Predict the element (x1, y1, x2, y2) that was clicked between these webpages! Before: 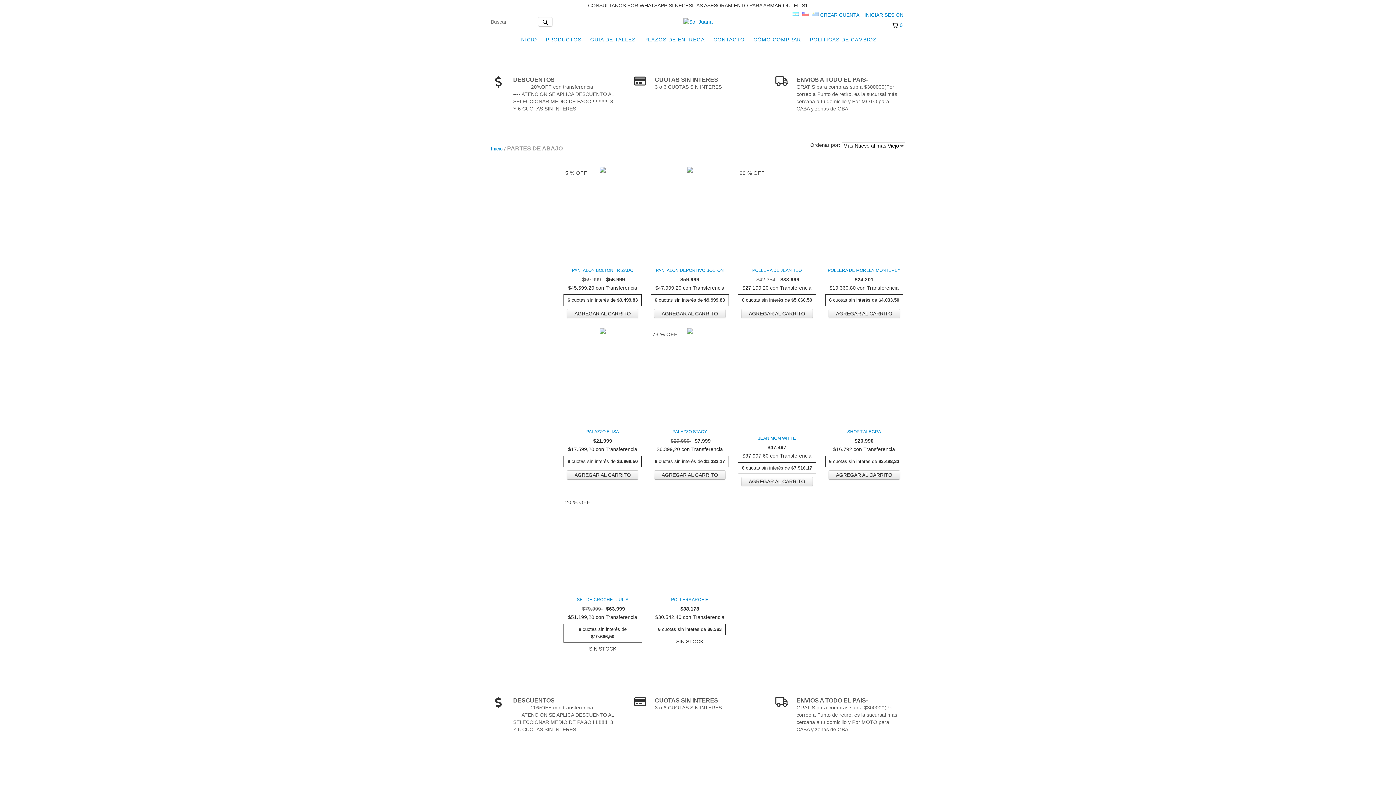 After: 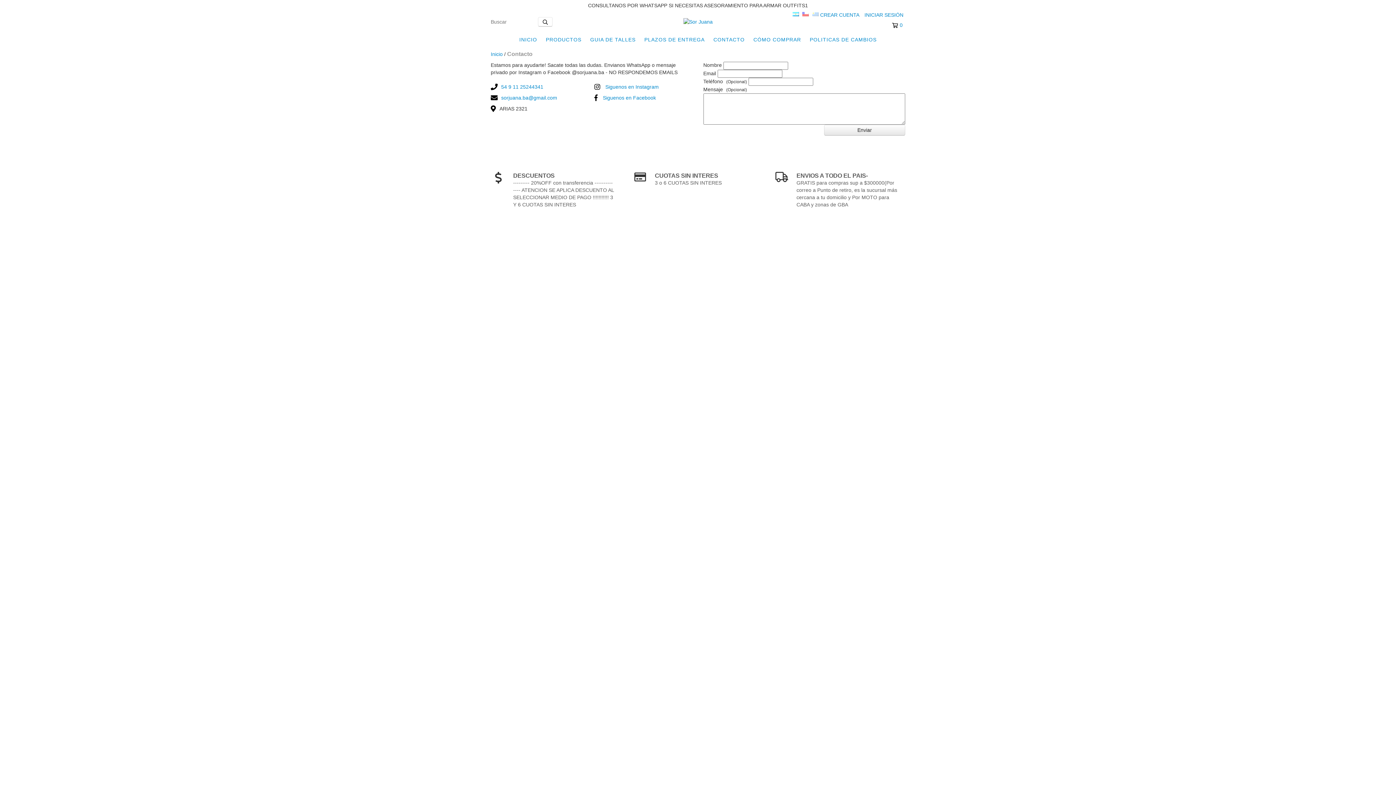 Action: bbox: (710, 32, 748, 47) label: CONTACTO